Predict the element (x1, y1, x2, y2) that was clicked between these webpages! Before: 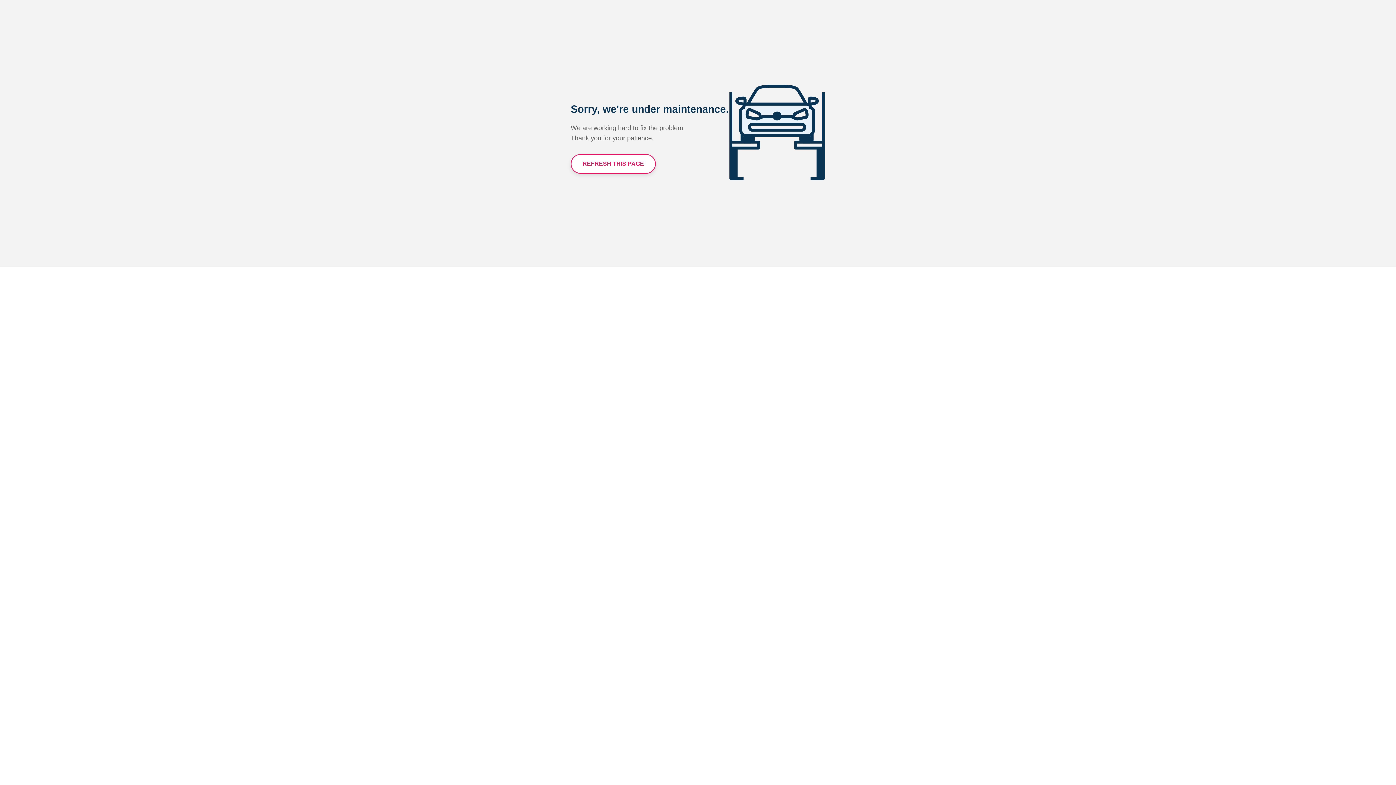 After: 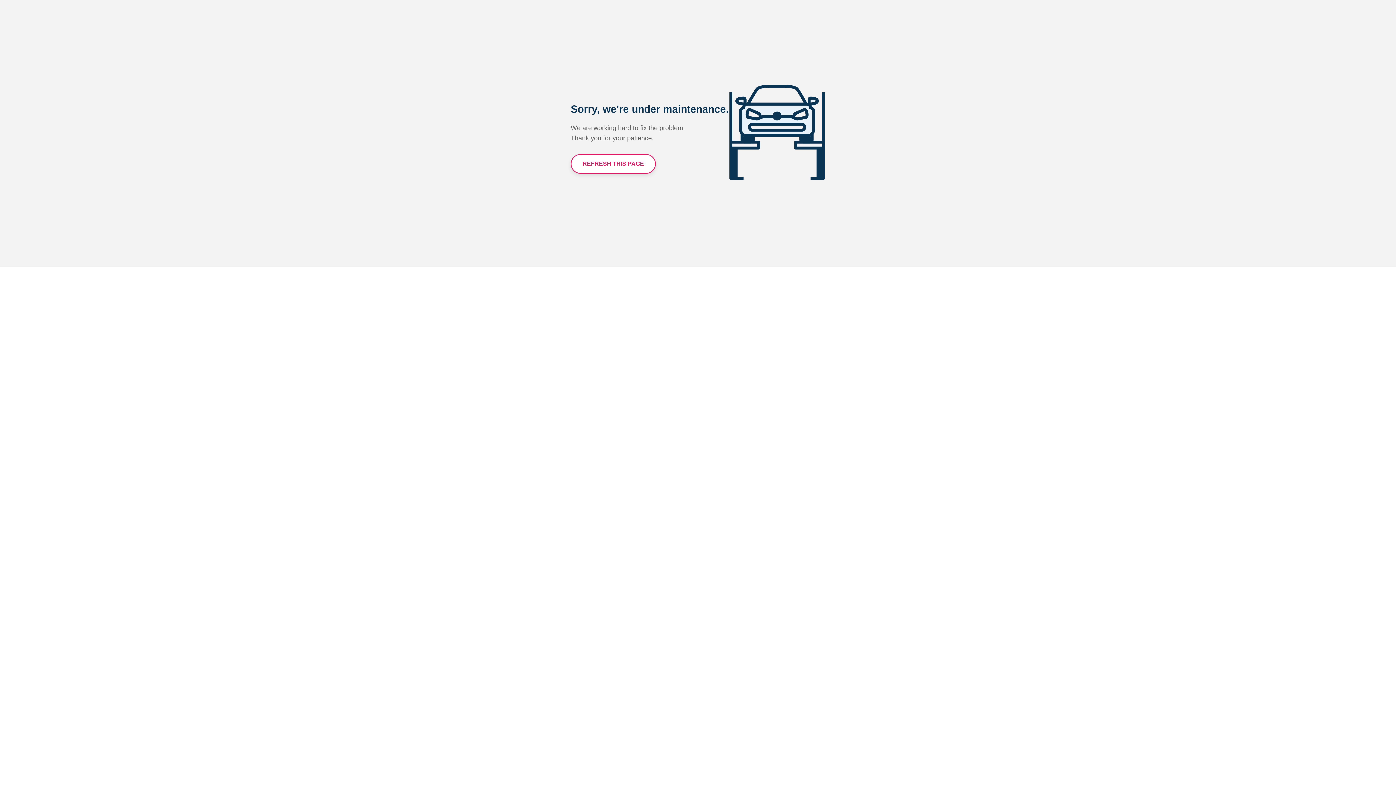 Action: bbox: (570, 154, 656, 173) label: REFRESH THIS PAGE